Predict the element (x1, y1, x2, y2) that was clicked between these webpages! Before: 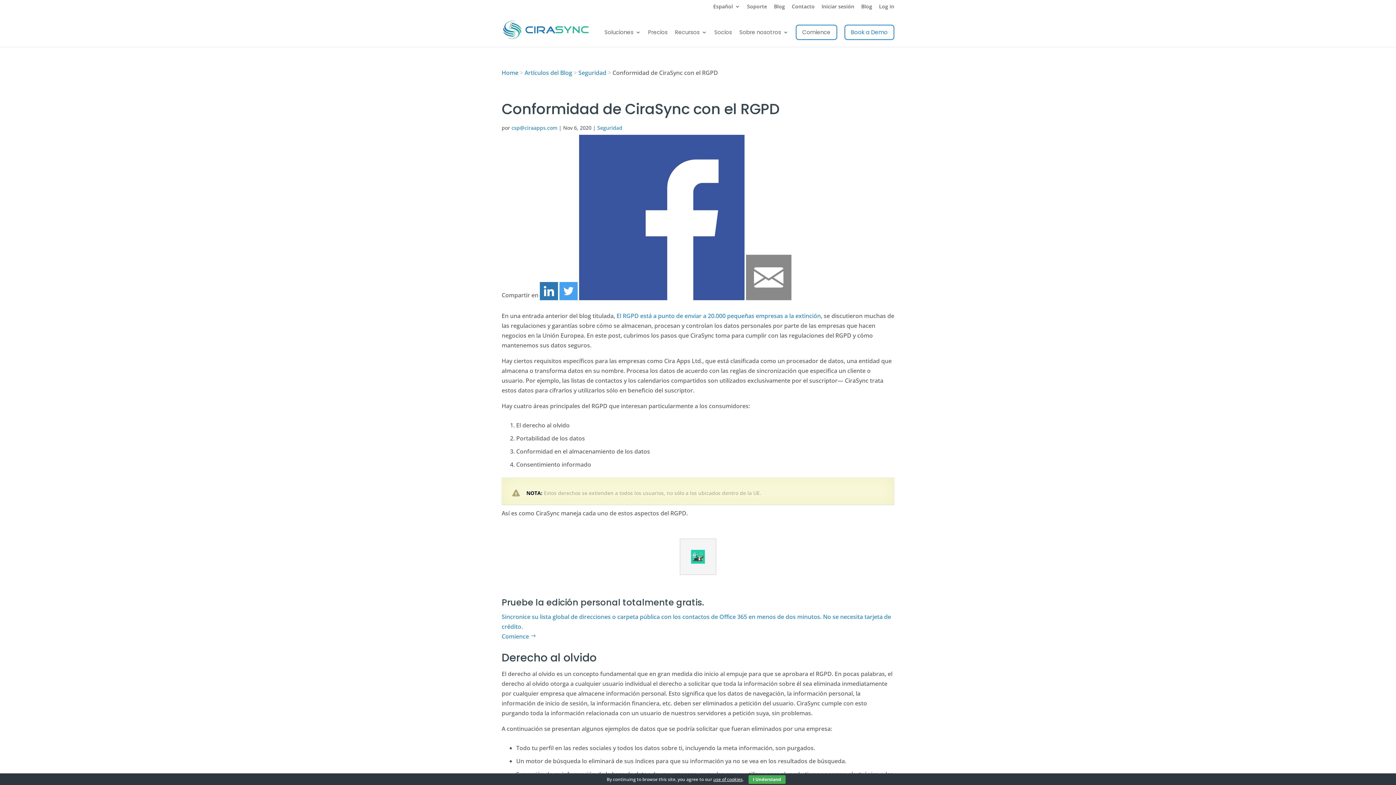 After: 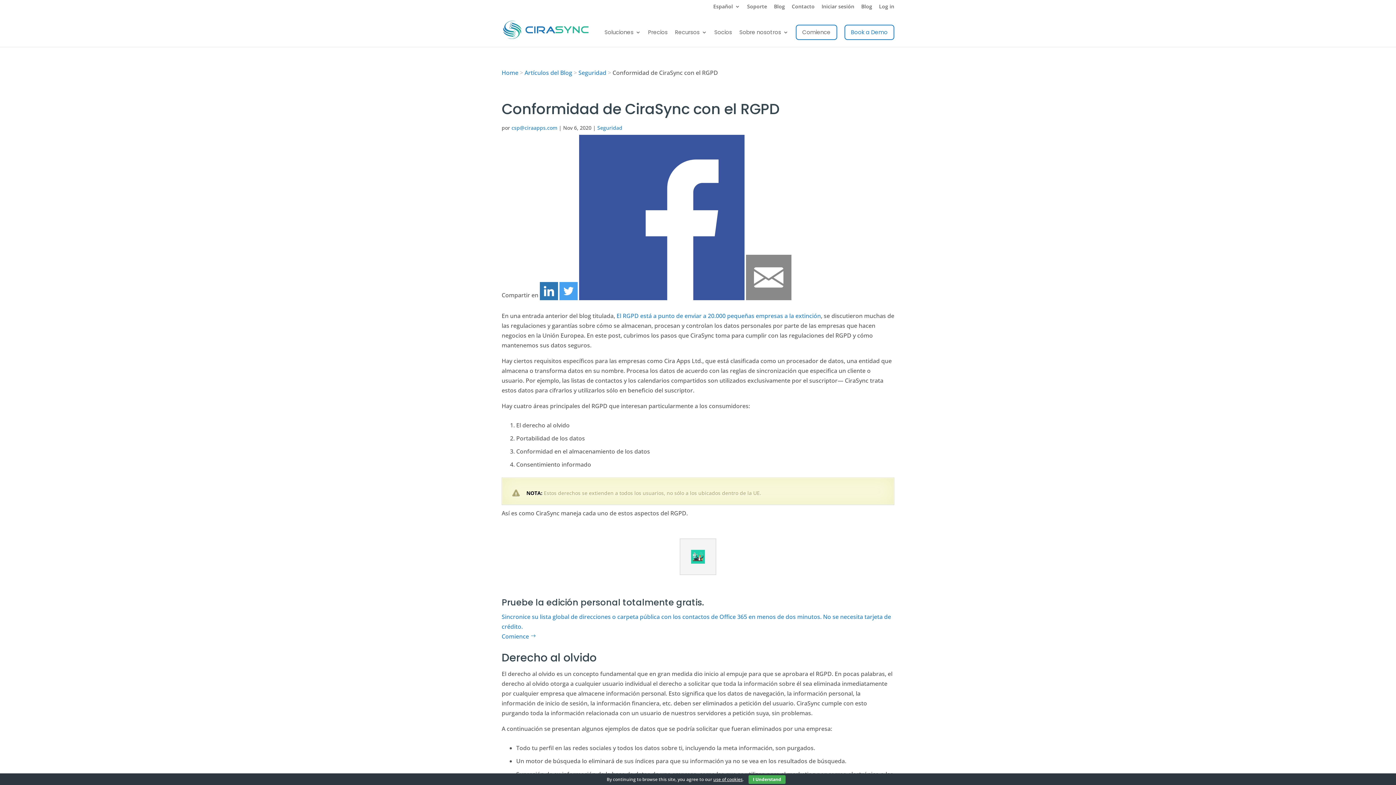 Action: bbox: (746, 291, 791, 299)